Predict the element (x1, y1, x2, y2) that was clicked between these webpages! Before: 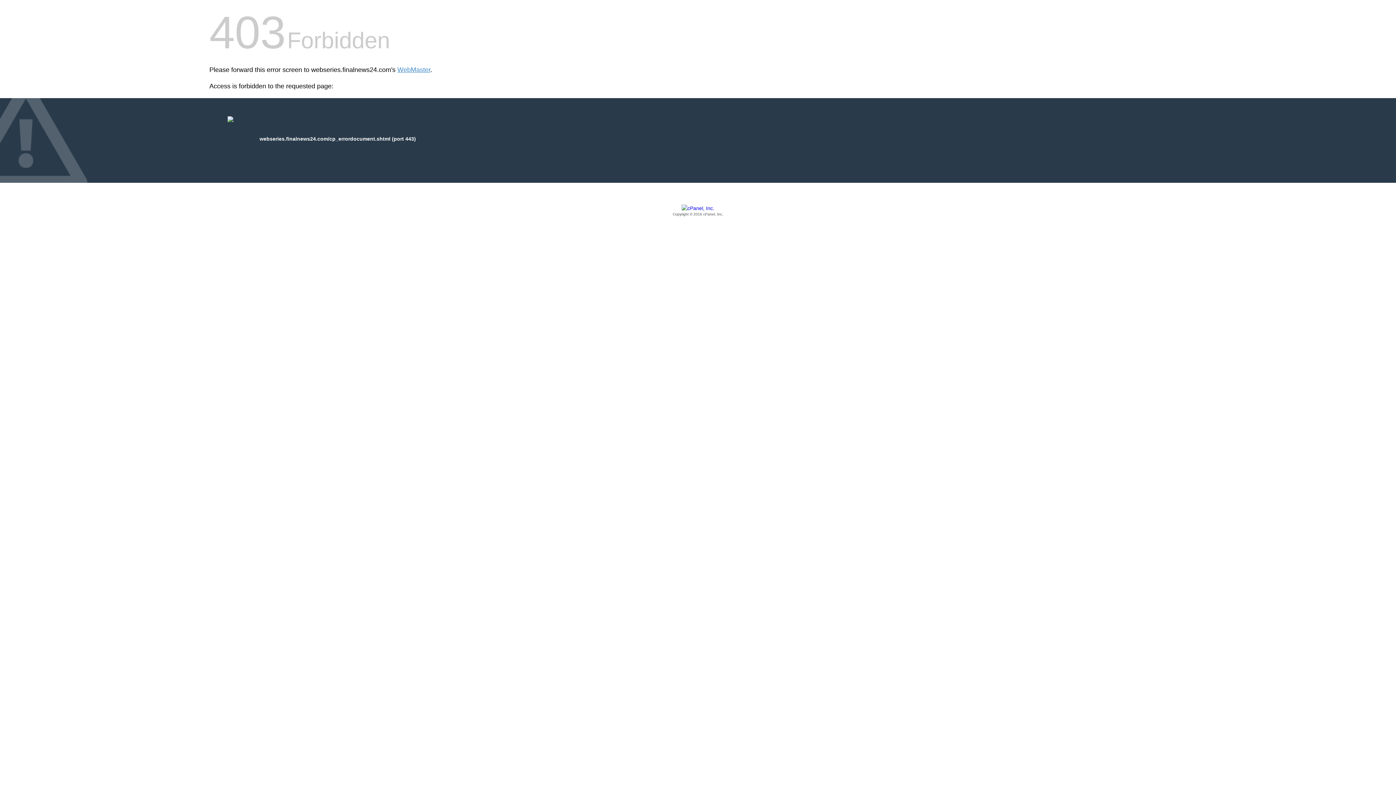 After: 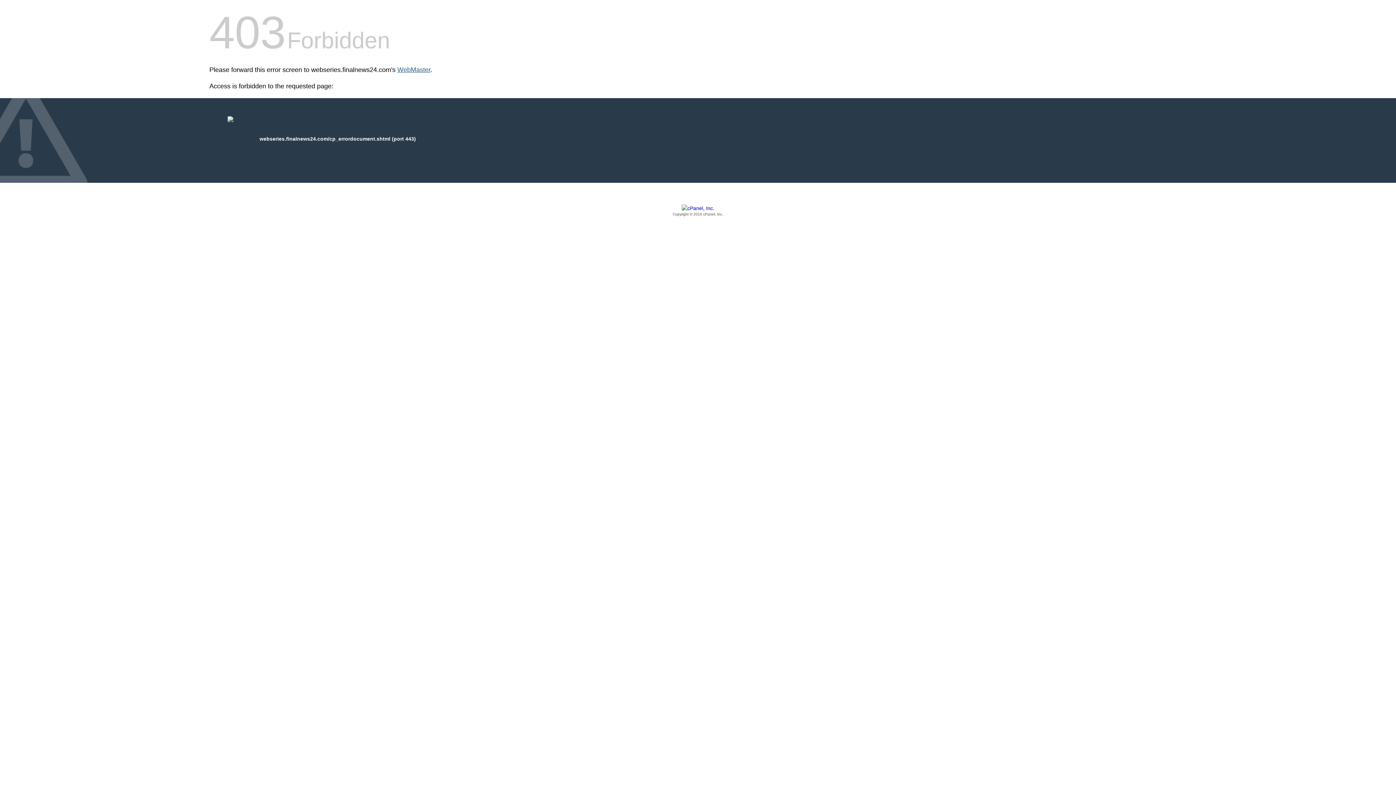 Action: bbox: (397, 66, 430, 73) label: WebMaster